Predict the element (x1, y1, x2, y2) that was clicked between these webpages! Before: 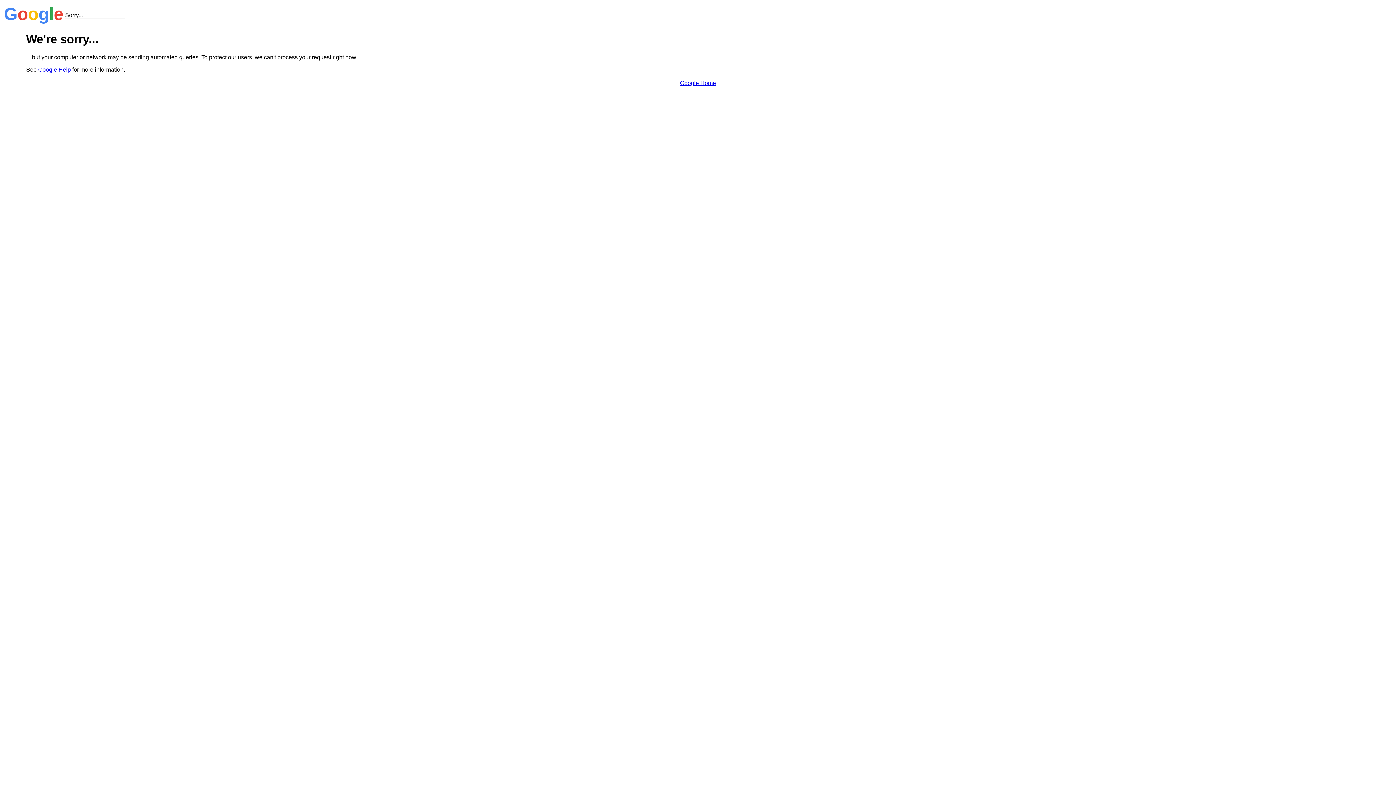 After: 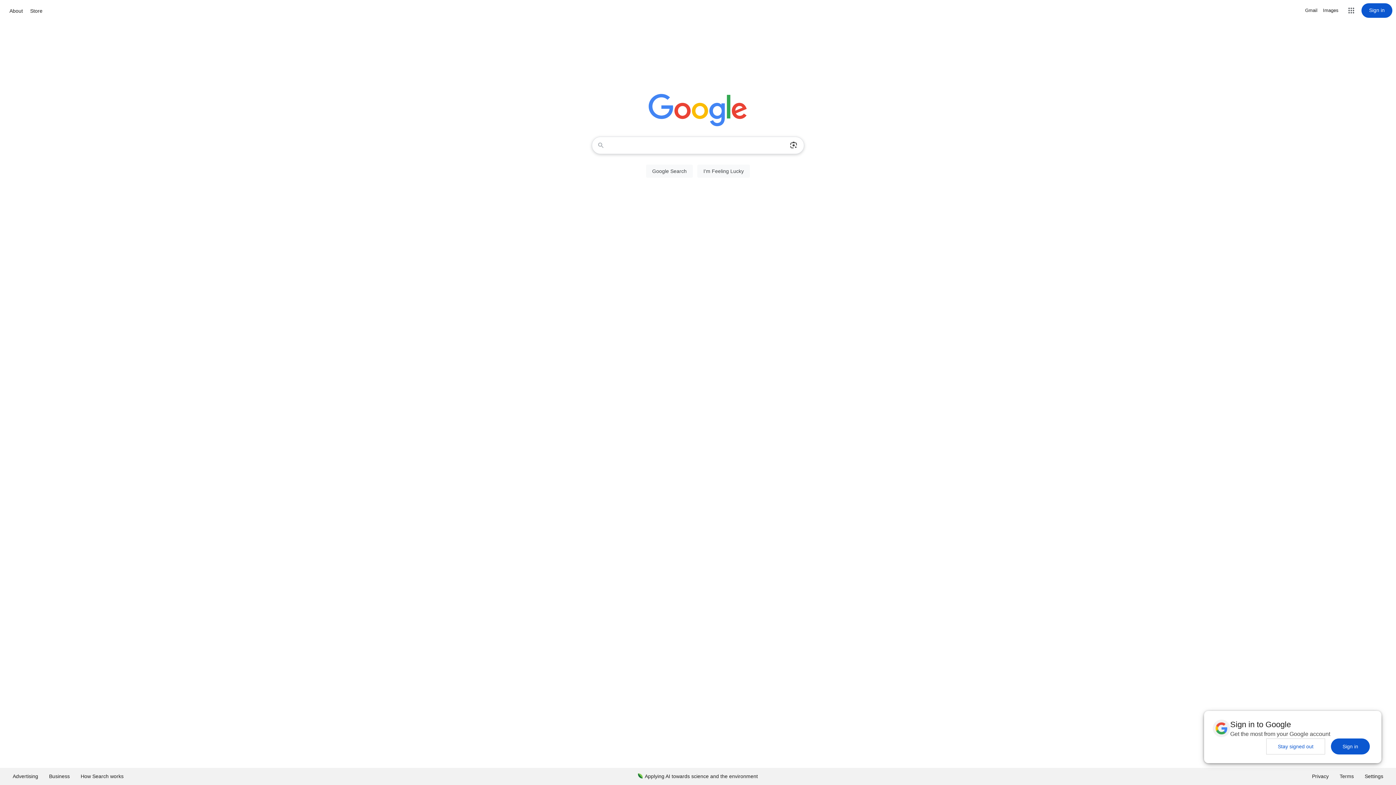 Action: bbox: (680, 79, 716, 86) label: Google Home